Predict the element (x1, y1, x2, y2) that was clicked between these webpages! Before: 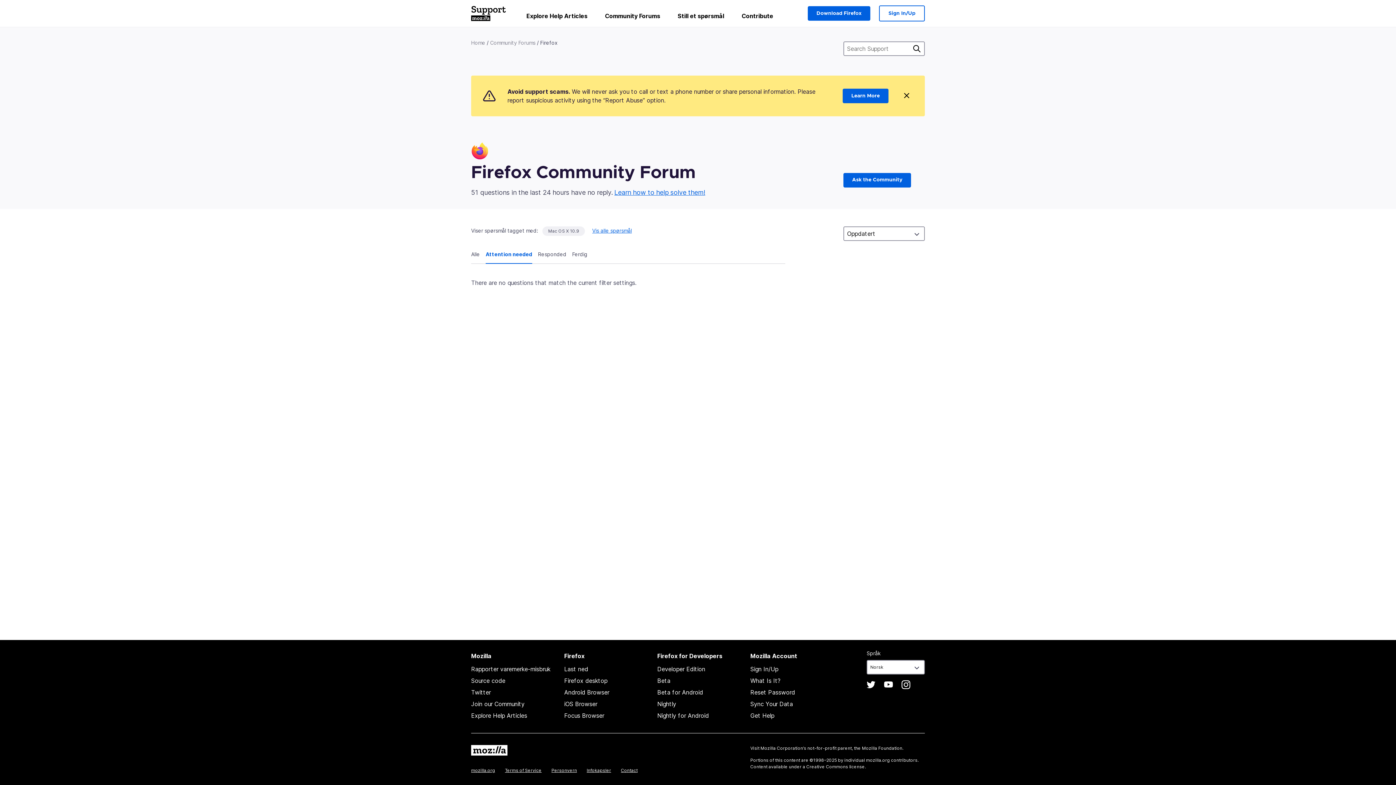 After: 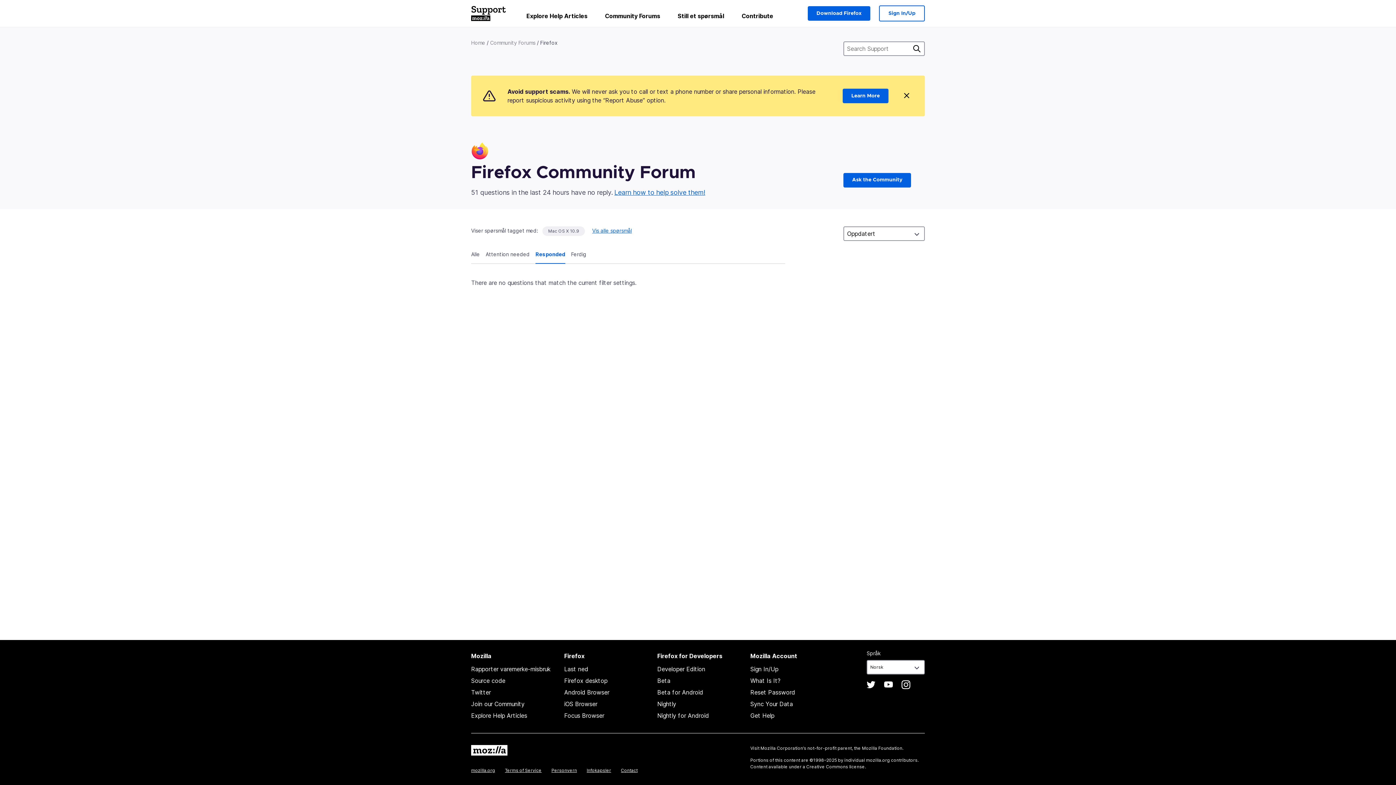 Action: bbox: (538, 250, 572, 264) label: Responded